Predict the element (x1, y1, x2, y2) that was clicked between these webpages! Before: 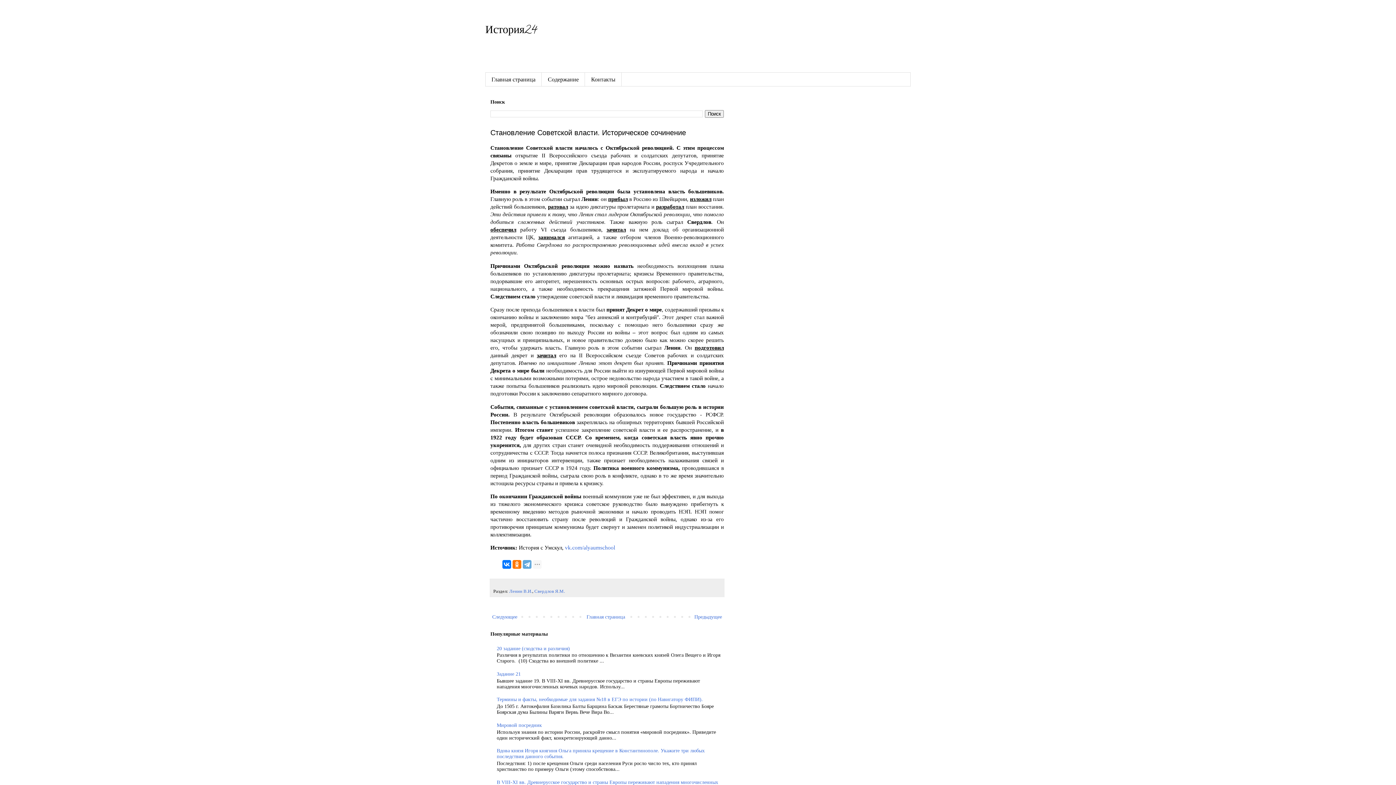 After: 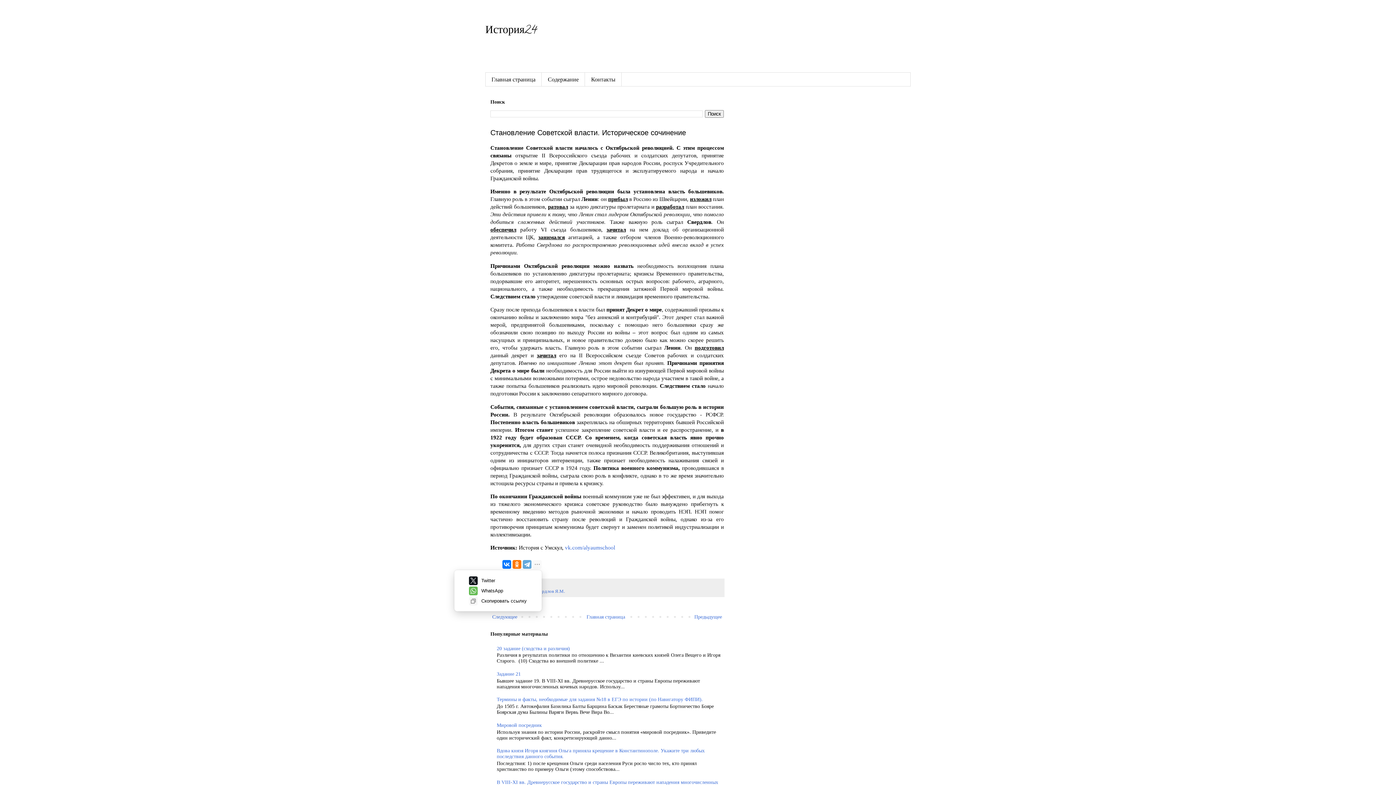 Action: bbox: (532, 560, 541, 569)